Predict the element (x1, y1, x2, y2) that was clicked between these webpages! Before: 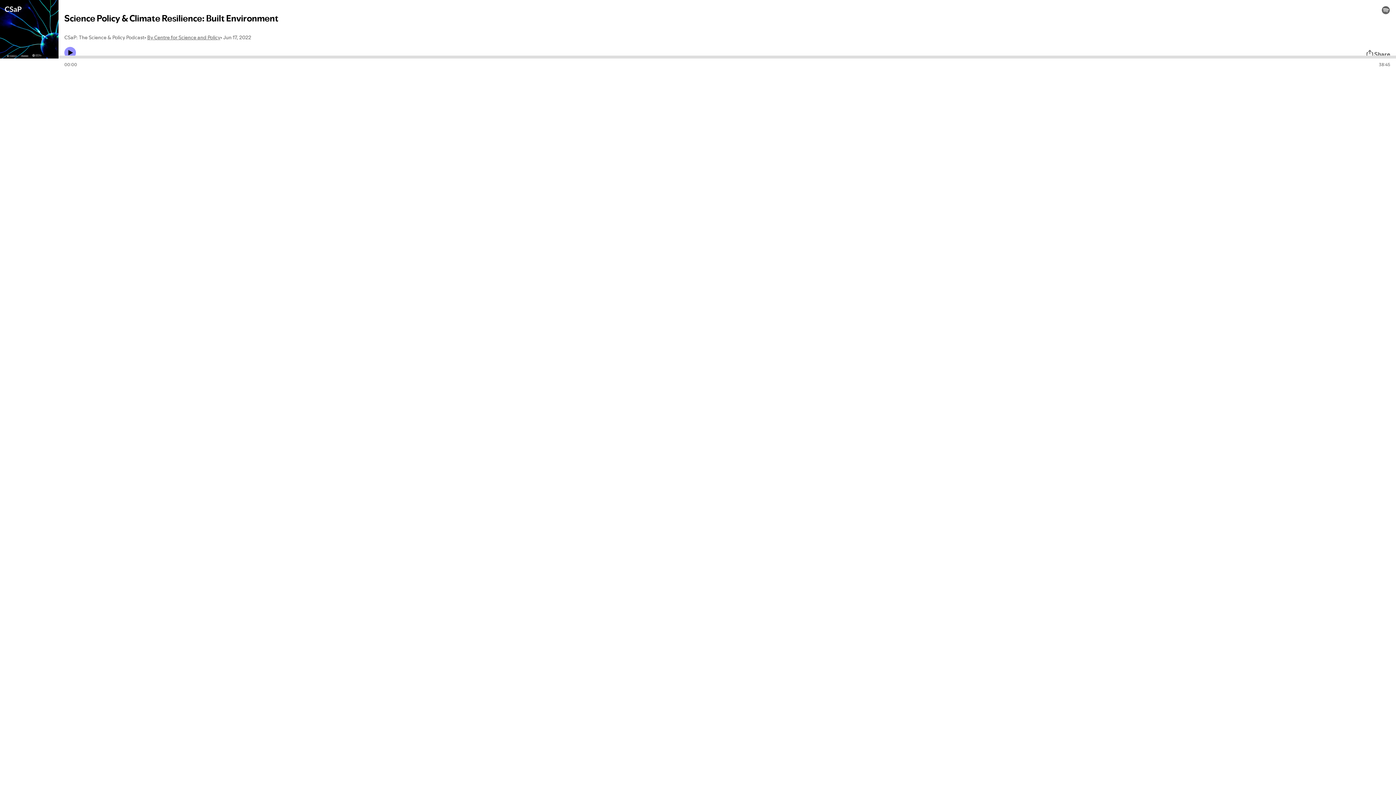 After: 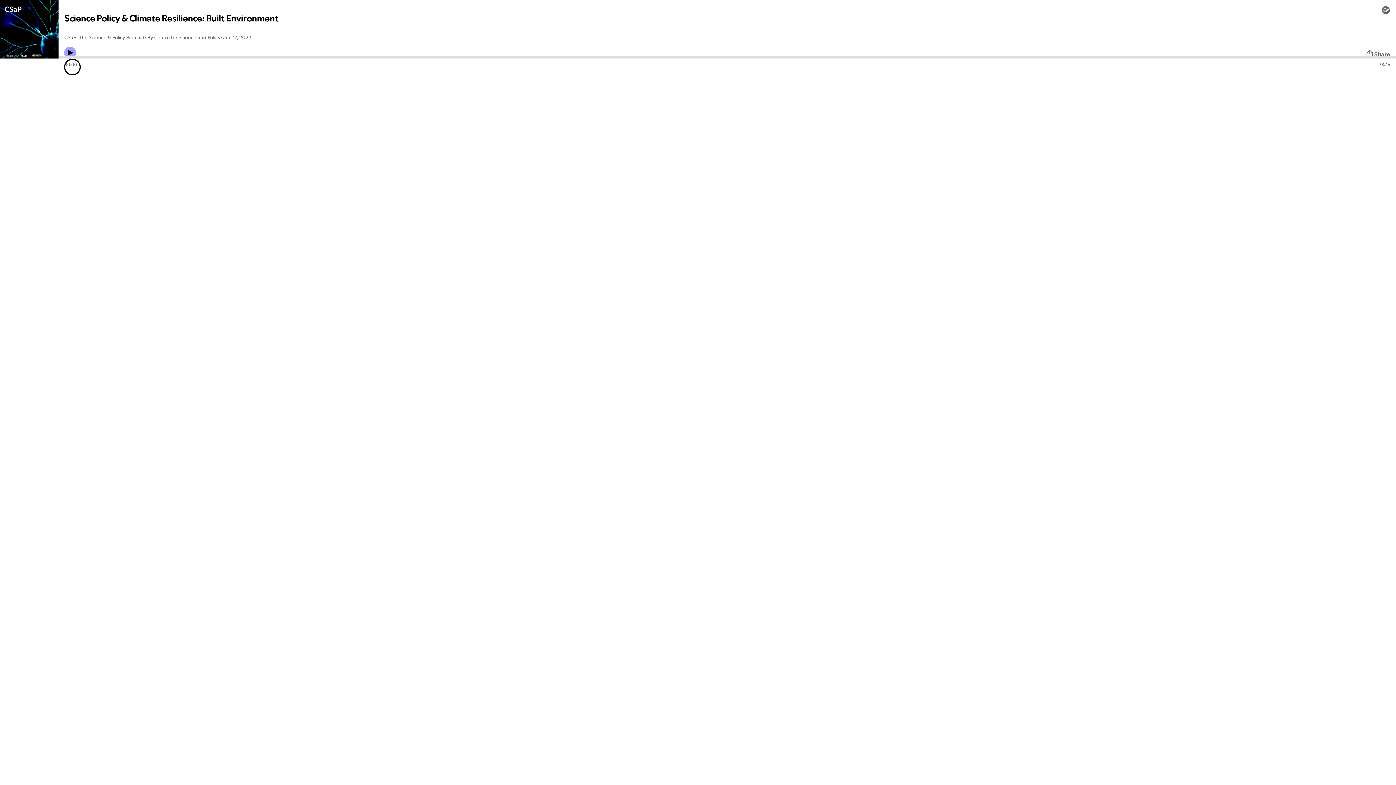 Action: label: Play icon bbox: (64, 46, 76, 58)